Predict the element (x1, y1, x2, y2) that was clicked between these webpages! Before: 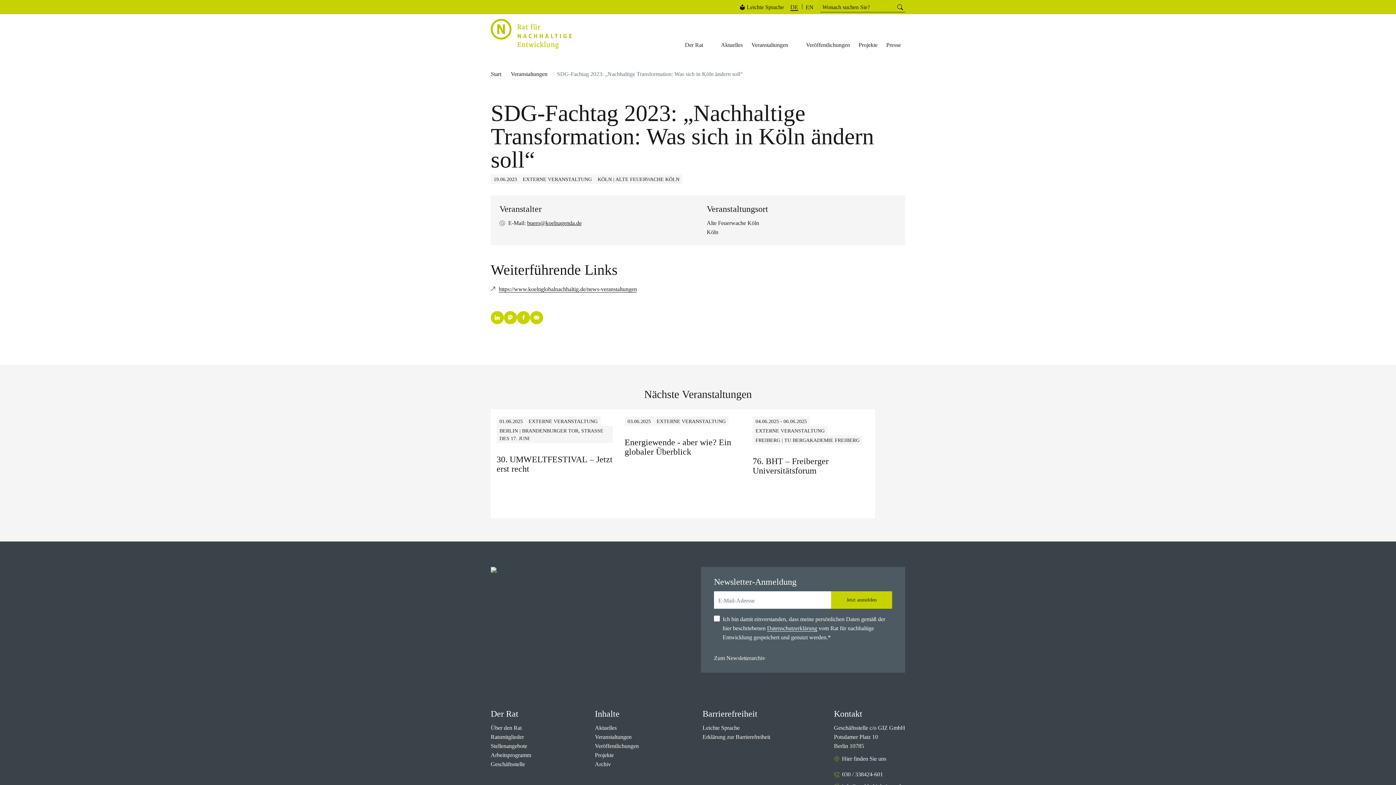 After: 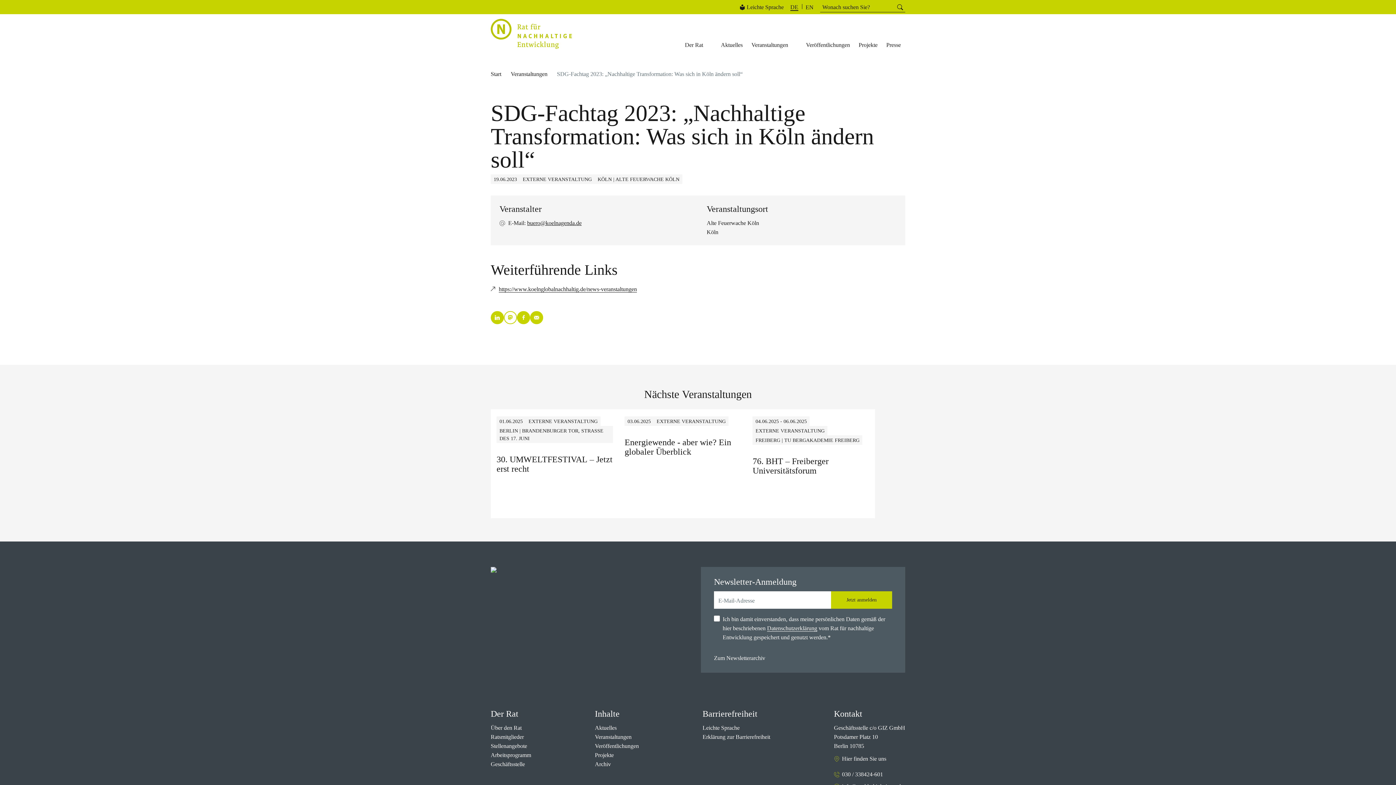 Action: bbox: (504, 311, 517, 324)